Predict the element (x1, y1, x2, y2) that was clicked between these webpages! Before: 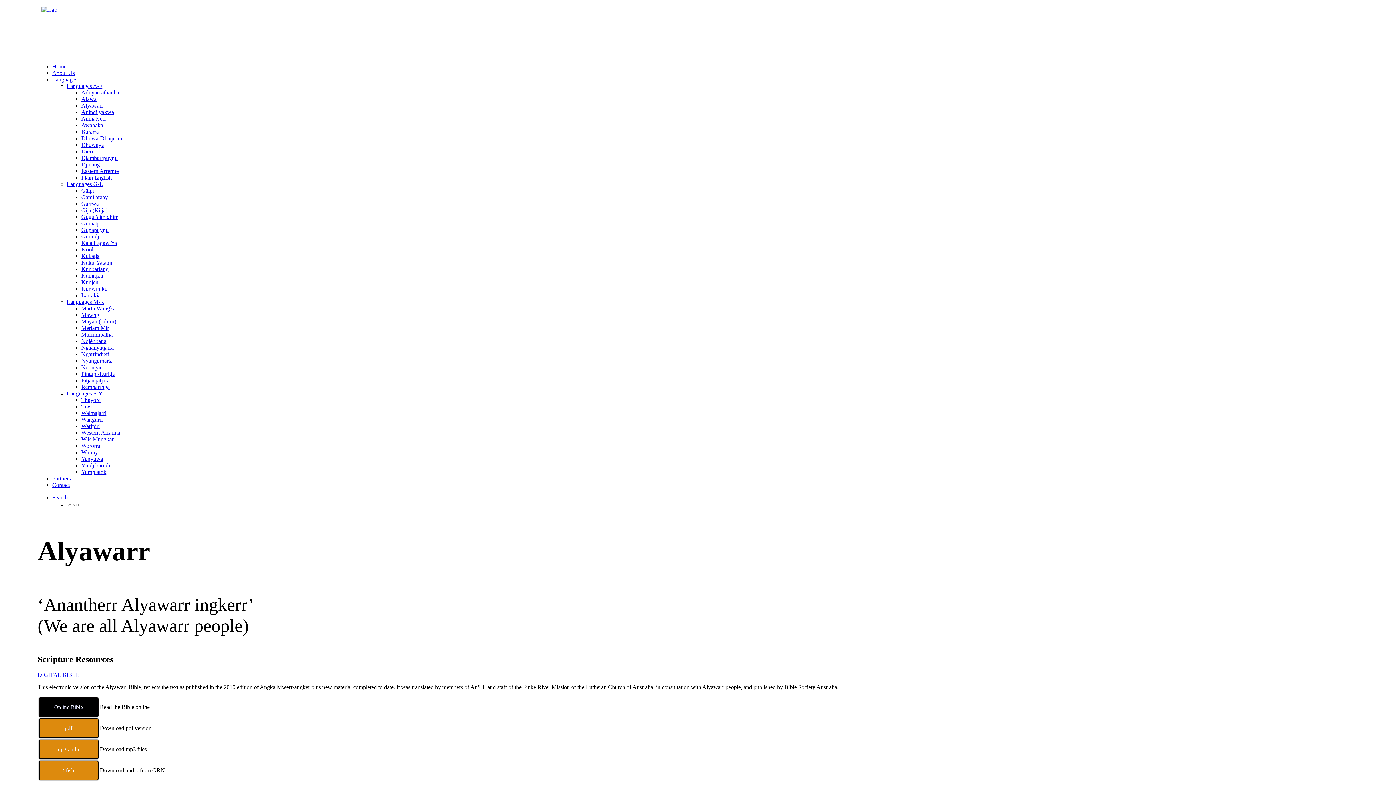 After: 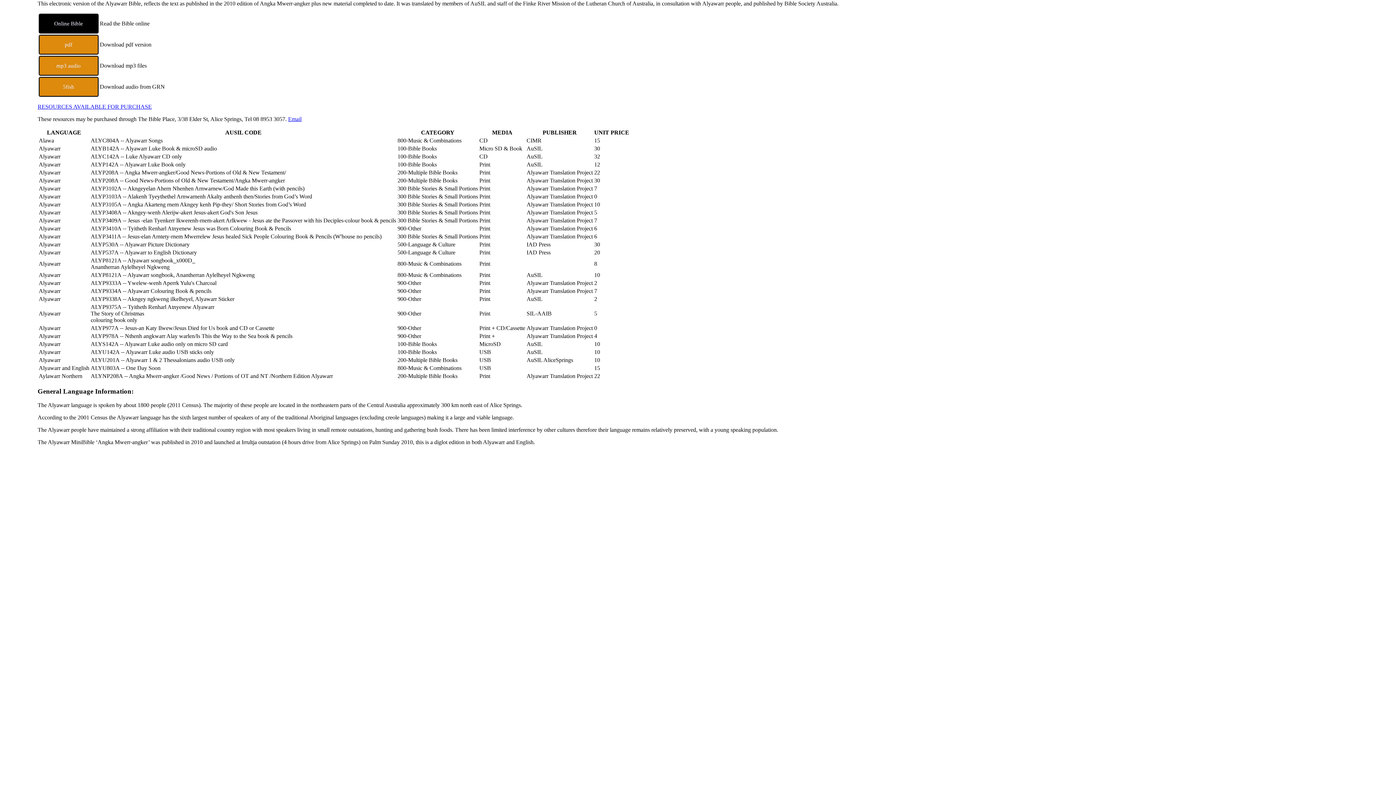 Action: label: DIGITAL BIBLE bbox: (37, 671, 79, 678)